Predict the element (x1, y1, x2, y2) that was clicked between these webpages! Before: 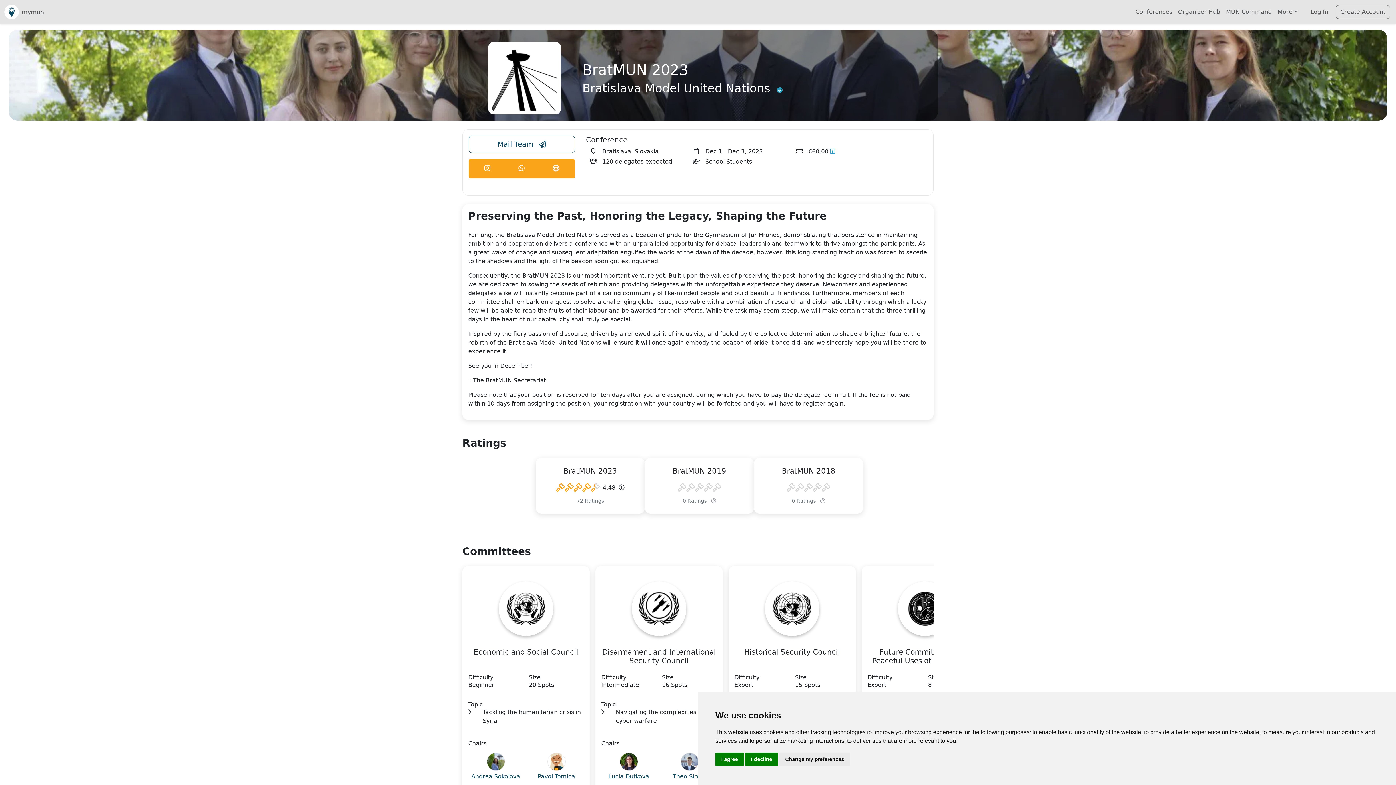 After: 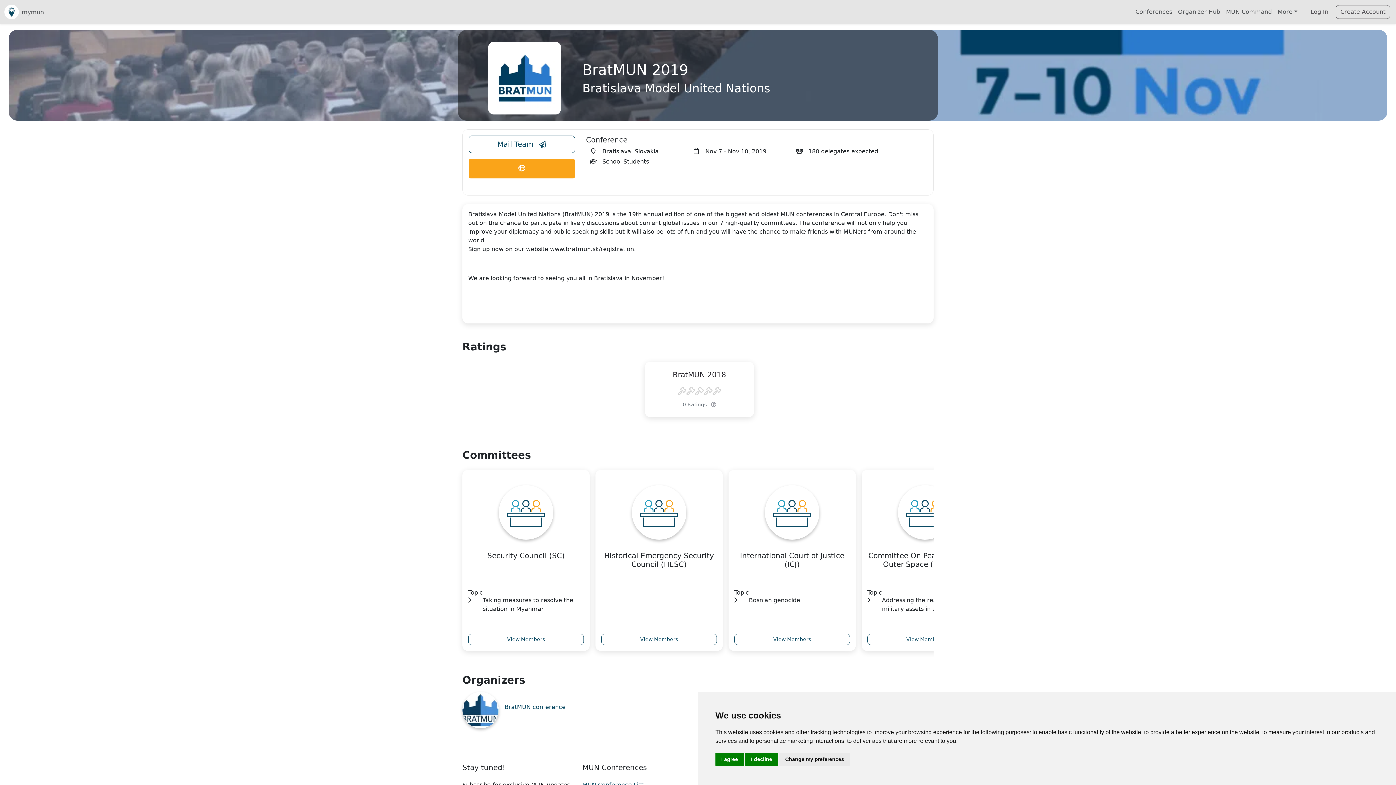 Action: bbox: (672, 466, 726, 478) label: BratMUN 2019